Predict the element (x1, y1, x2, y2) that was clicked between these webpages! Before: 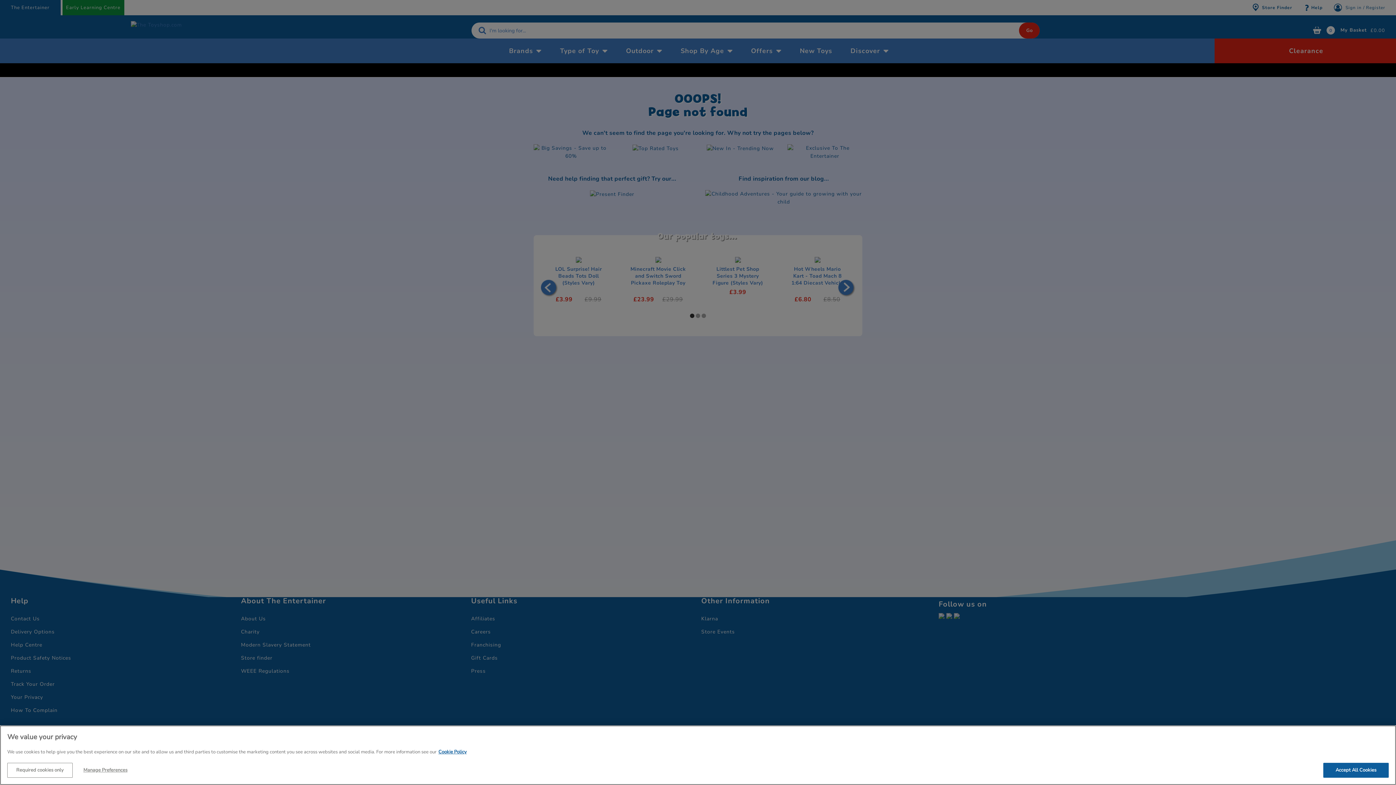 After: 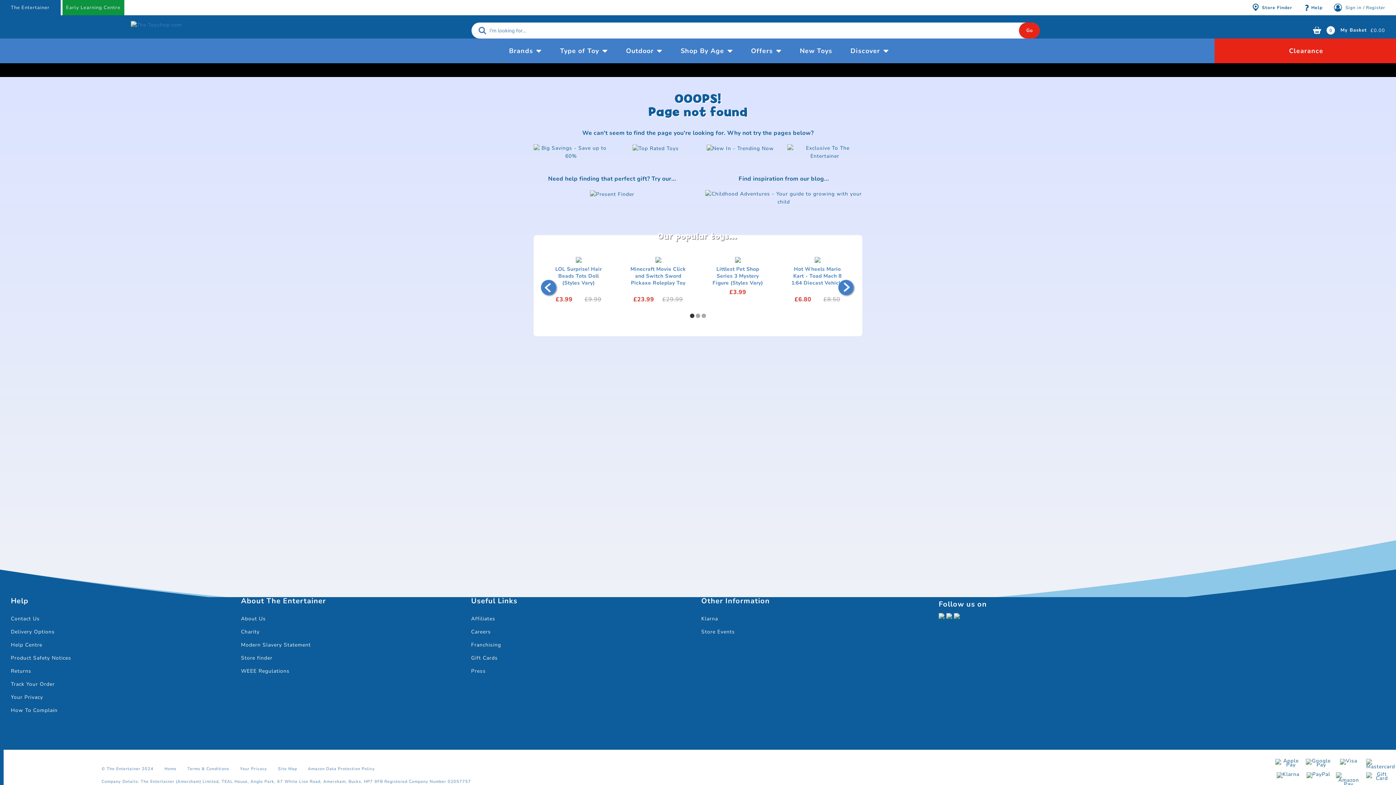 Action: label: Required cookies only bbox: (7, 763, 72, 778)